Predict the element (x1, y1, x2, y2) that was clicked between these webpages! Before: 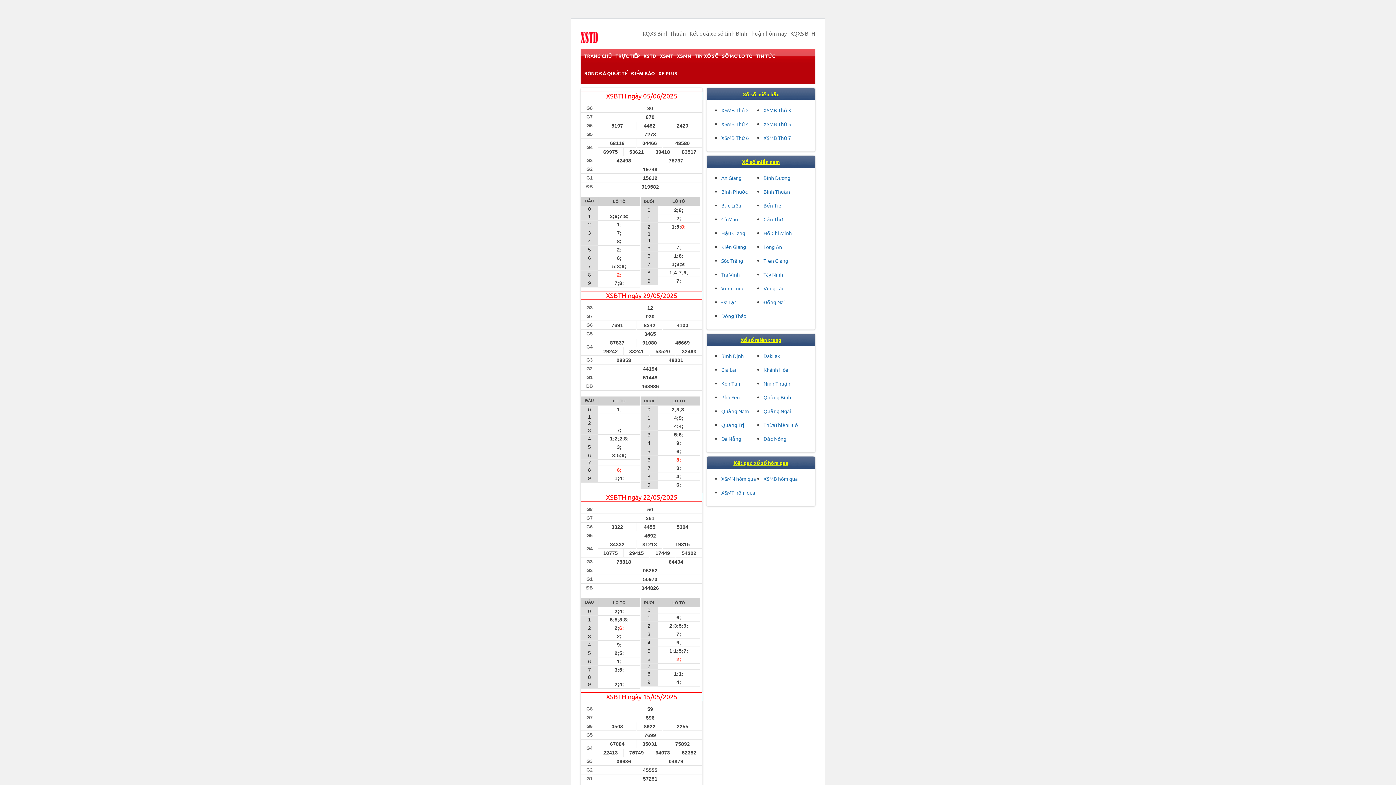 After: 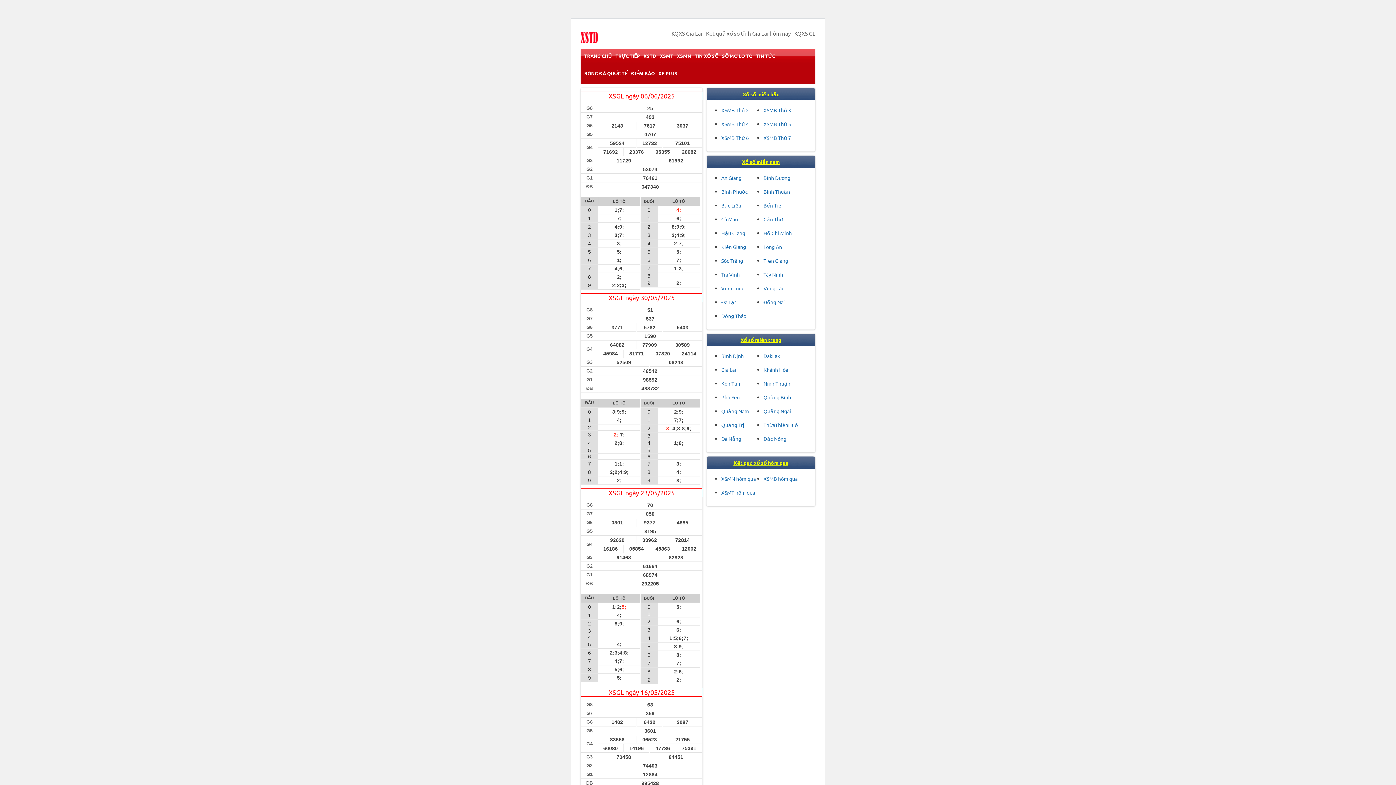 Action: label: Gia Lai bbox: (721, 366, 736, 373)